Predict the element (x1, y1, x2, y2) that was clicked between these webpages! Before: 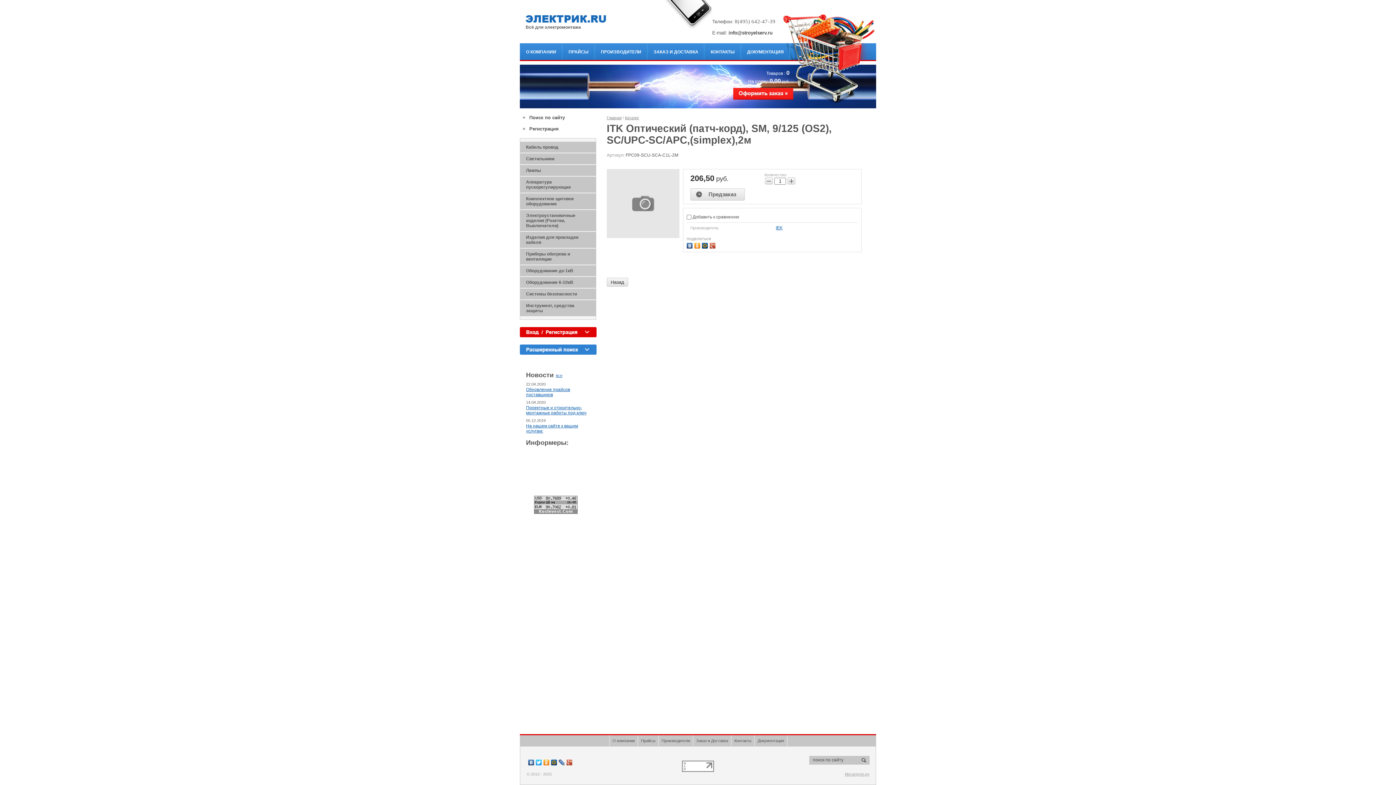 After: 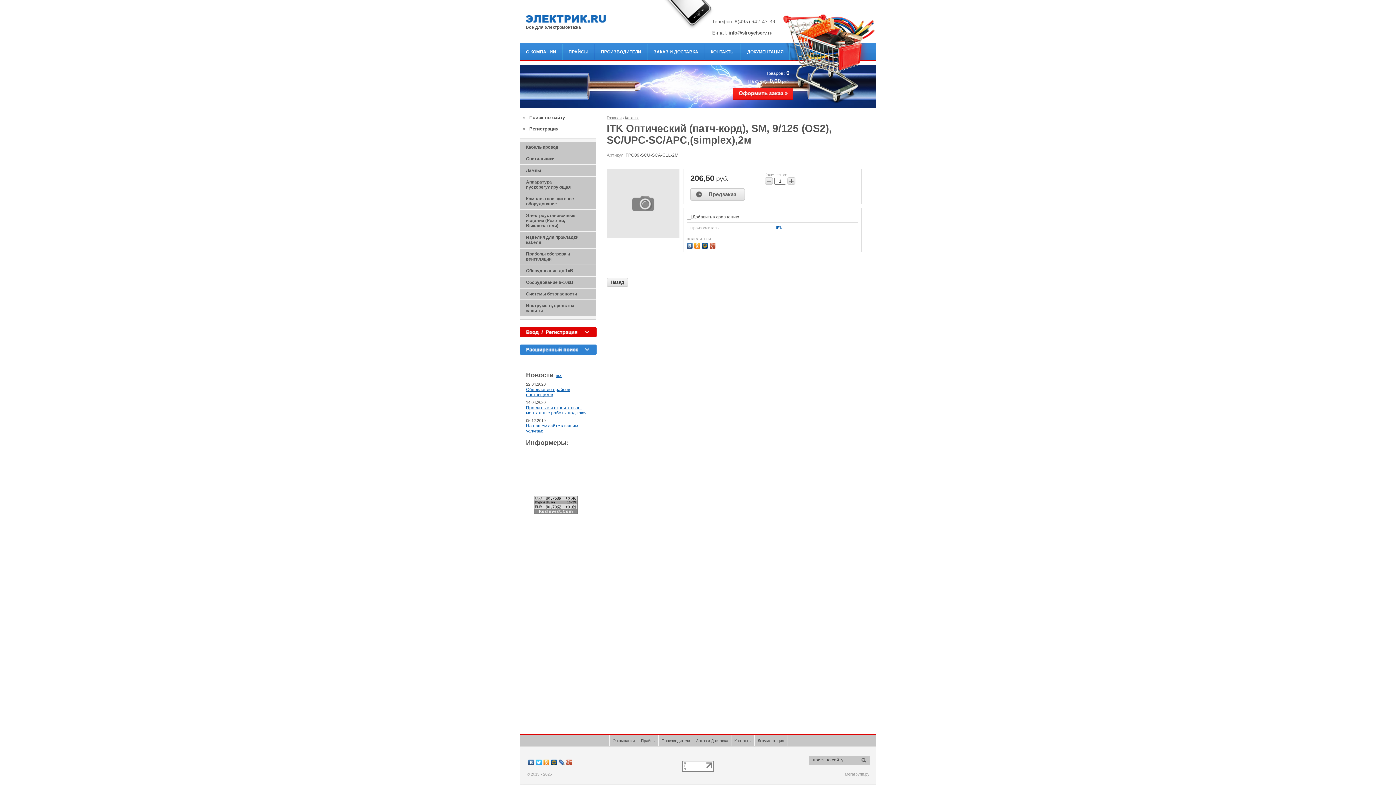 Action: bbox: (550, 758, 558, 767)